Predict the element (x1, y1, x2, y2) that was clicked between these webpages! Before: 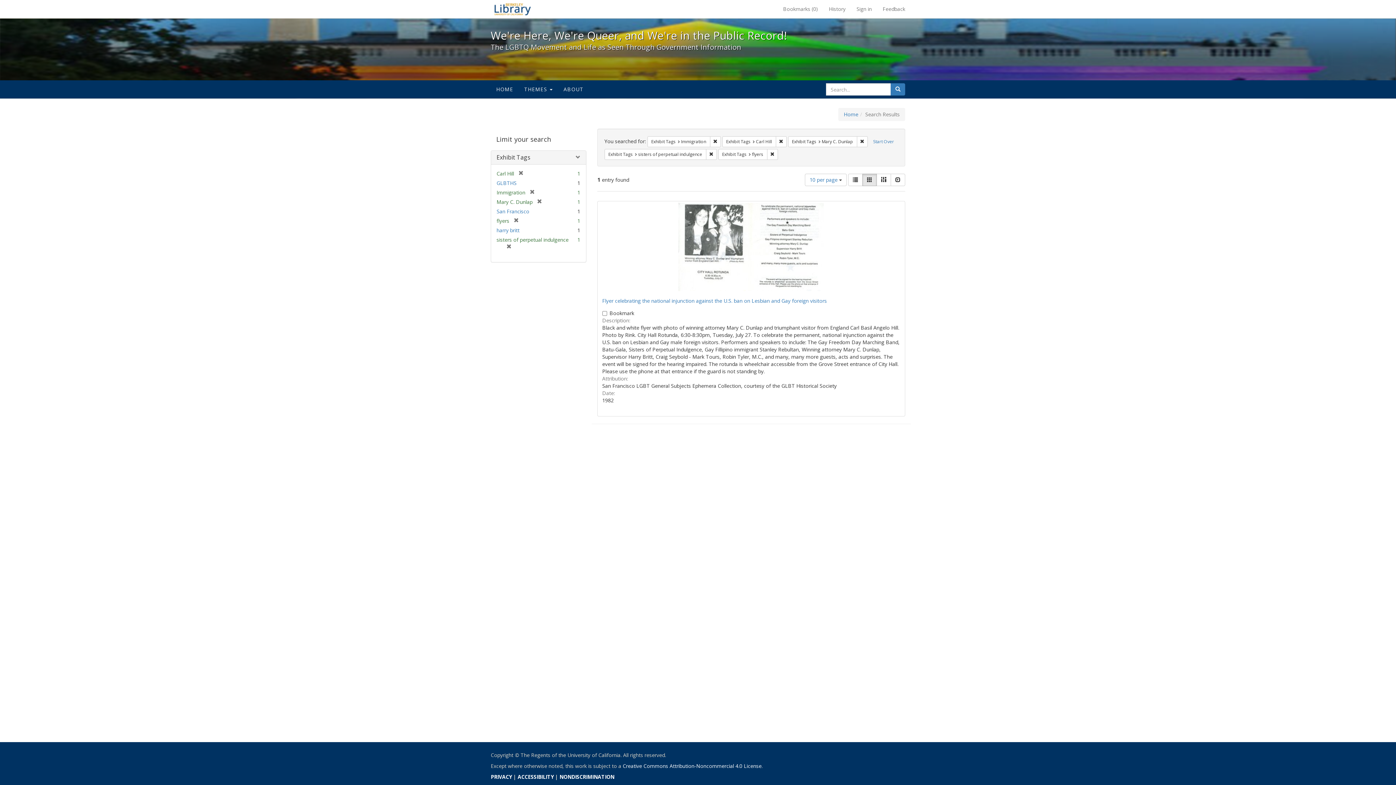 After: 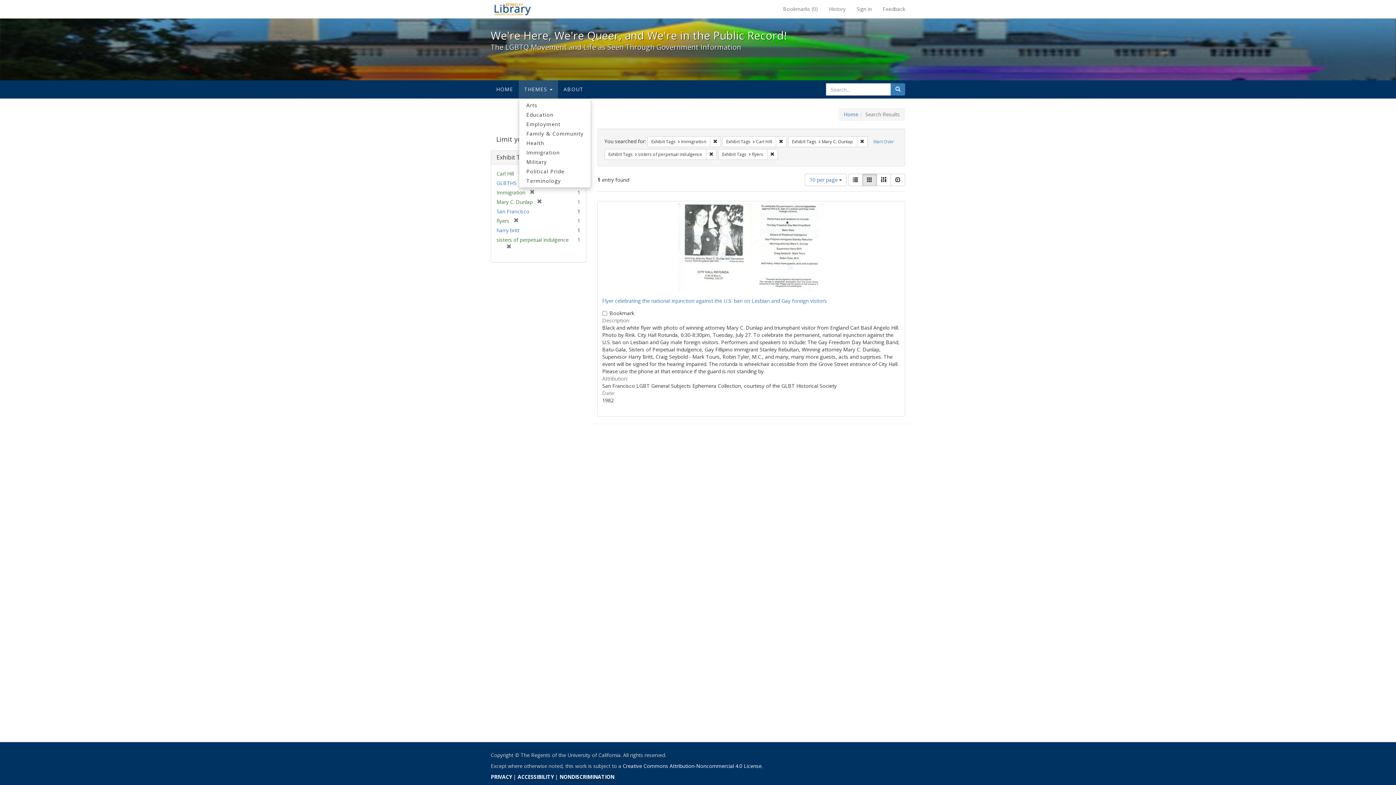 Action: bbox: (518, 80, 558, 98) label: THEMES 